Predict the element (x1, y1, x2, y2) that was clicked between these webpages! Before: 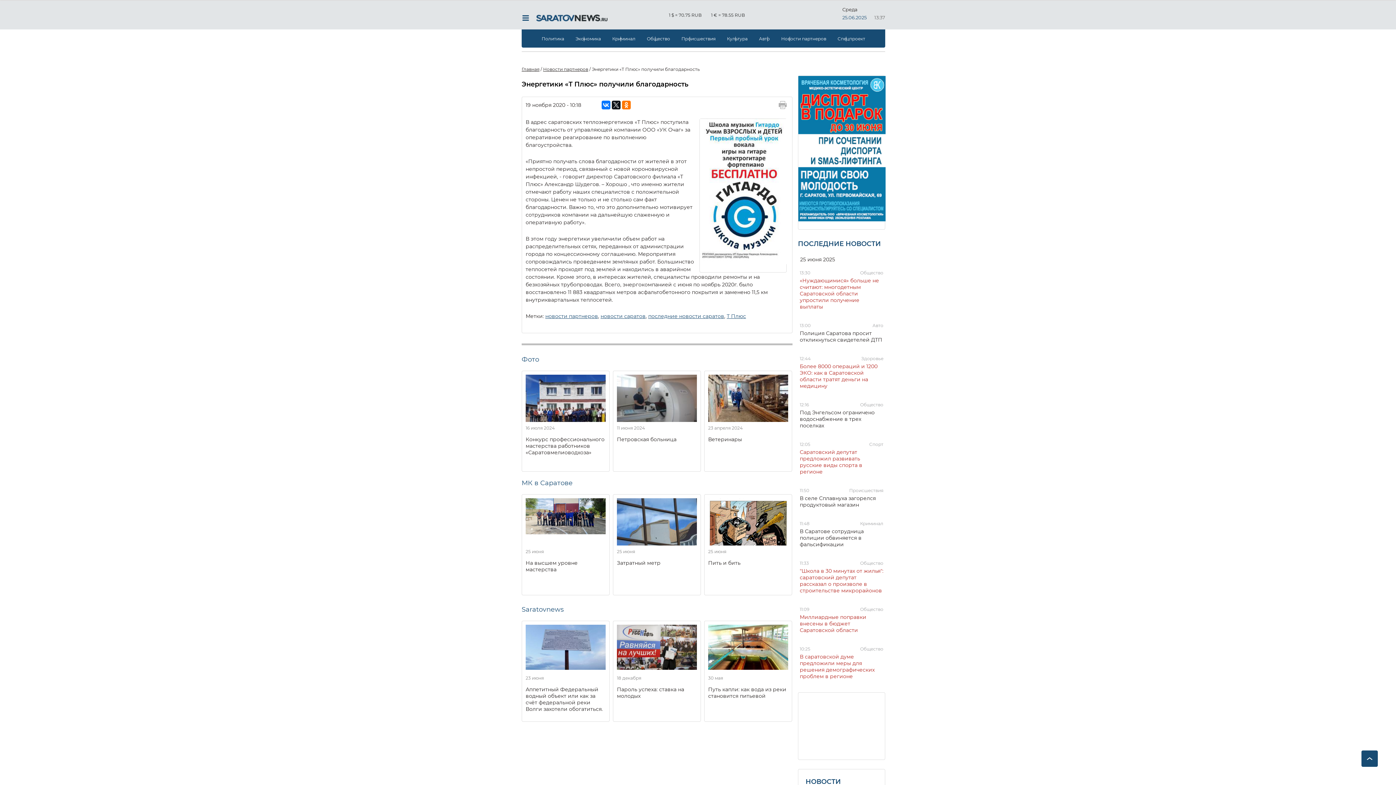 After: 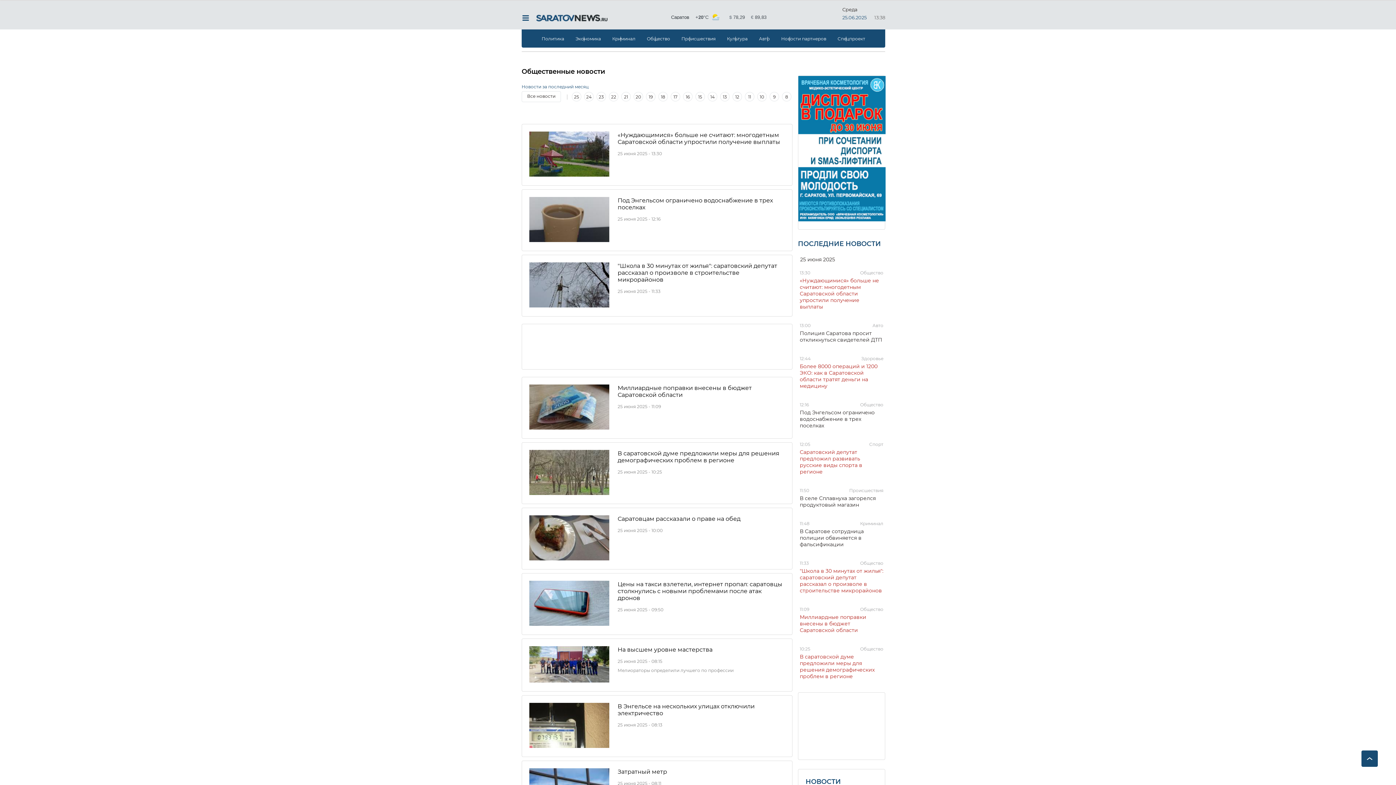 Action: label: Общество bbox: (860, 560, 883, 566)